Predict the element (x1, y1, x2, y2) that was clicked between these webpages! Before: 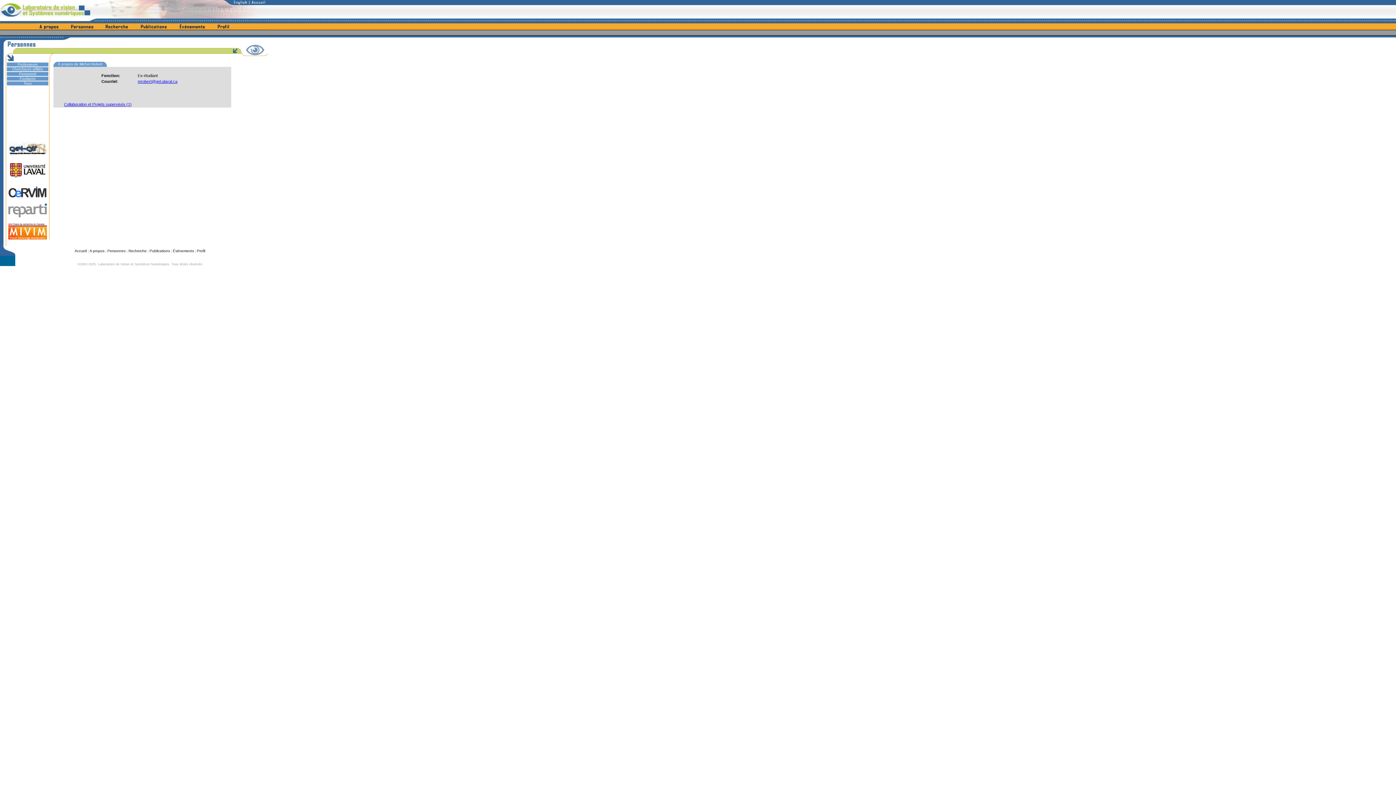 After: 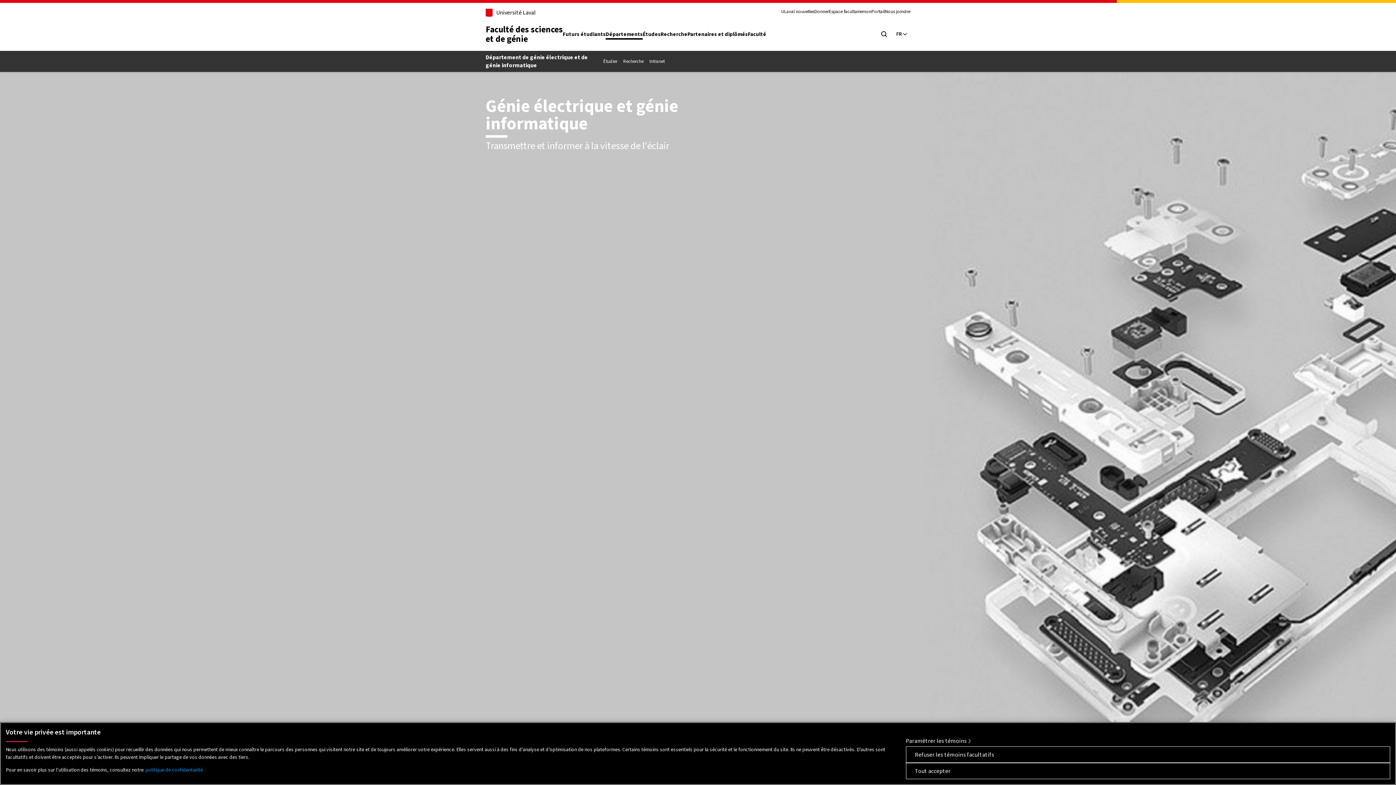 Action: bbox: (8, 150, 46, 156)